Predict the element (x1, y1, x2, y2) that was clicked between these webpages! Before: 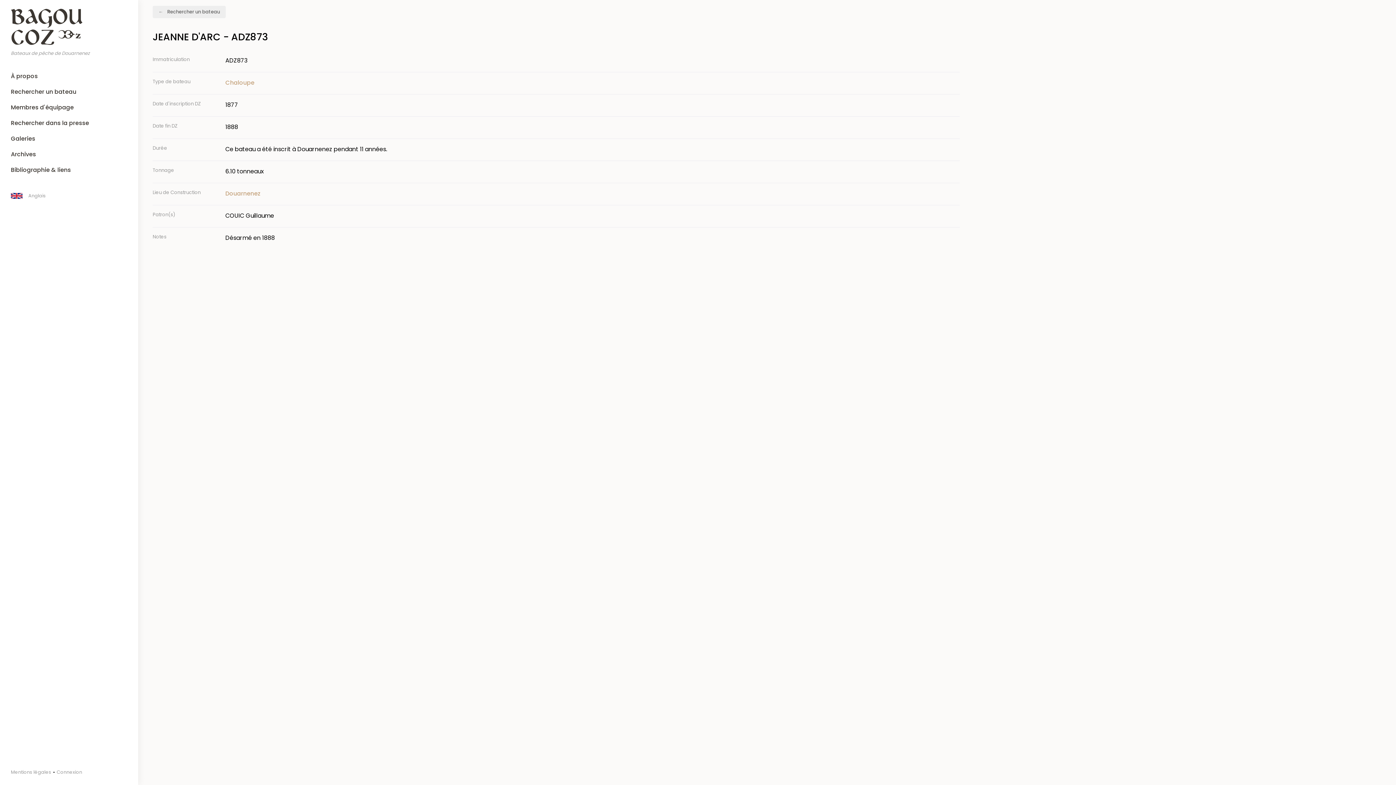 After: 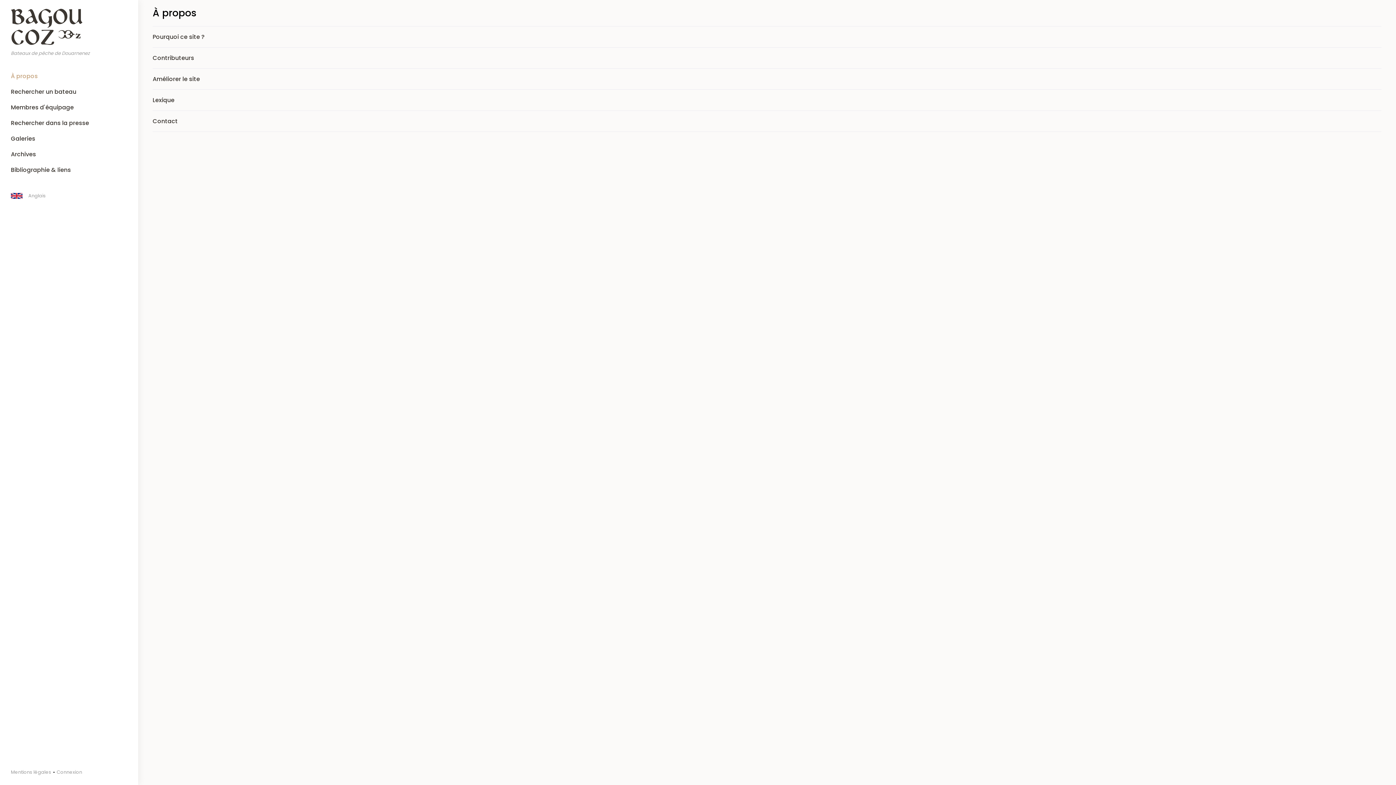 Action: bbox: (0, 68, 138, 84) label: À propos